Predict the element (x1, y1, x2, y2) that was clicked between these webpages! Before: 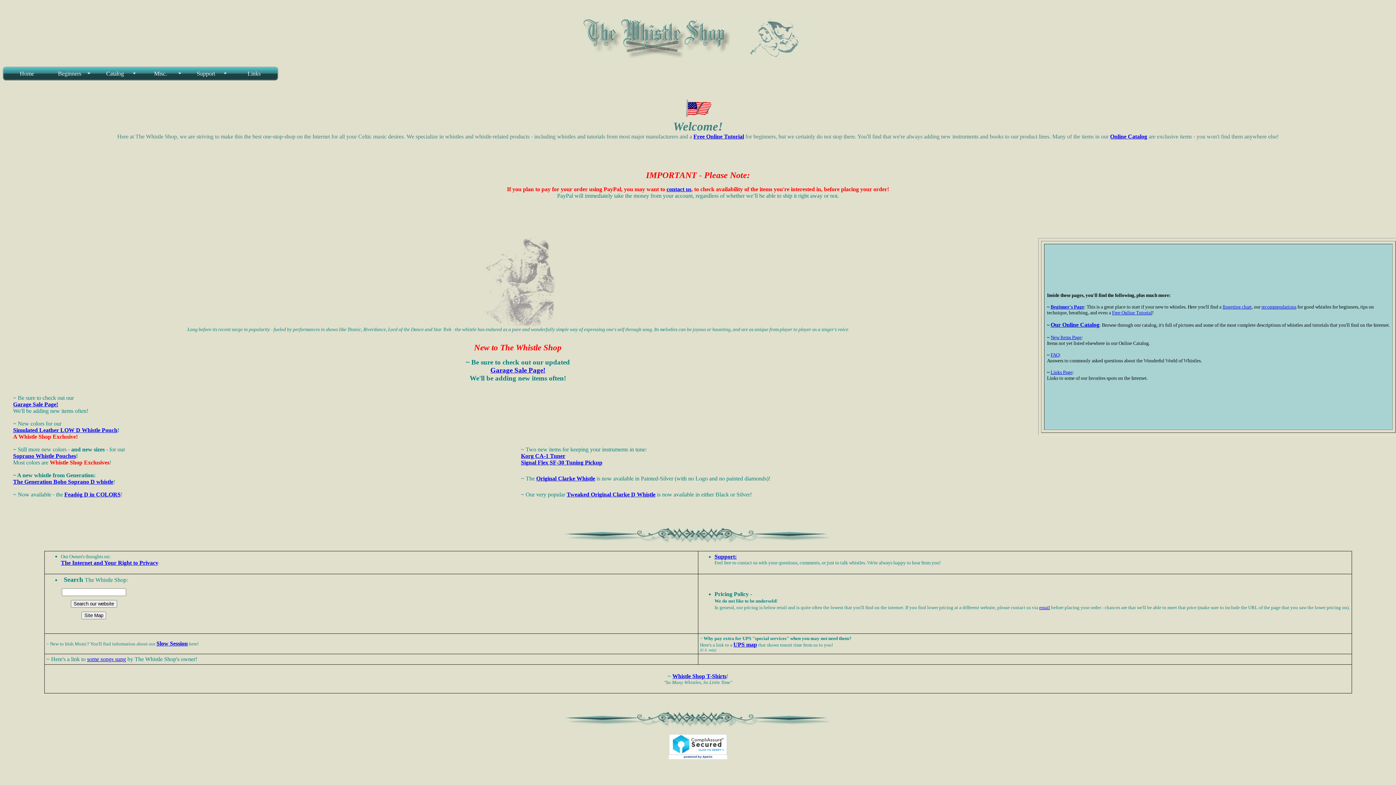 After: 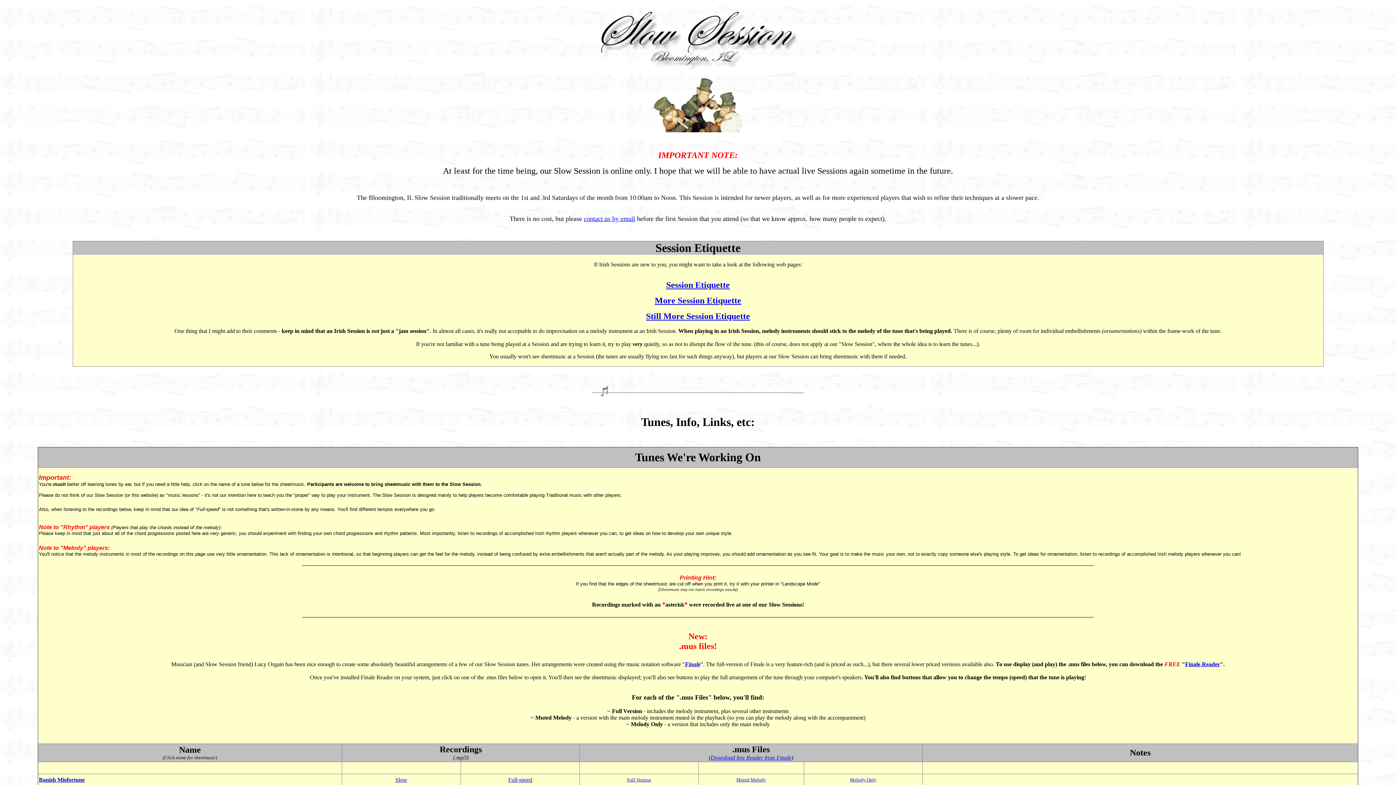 Action: bbox: (156, 640, 187, 646) label: Slow Session